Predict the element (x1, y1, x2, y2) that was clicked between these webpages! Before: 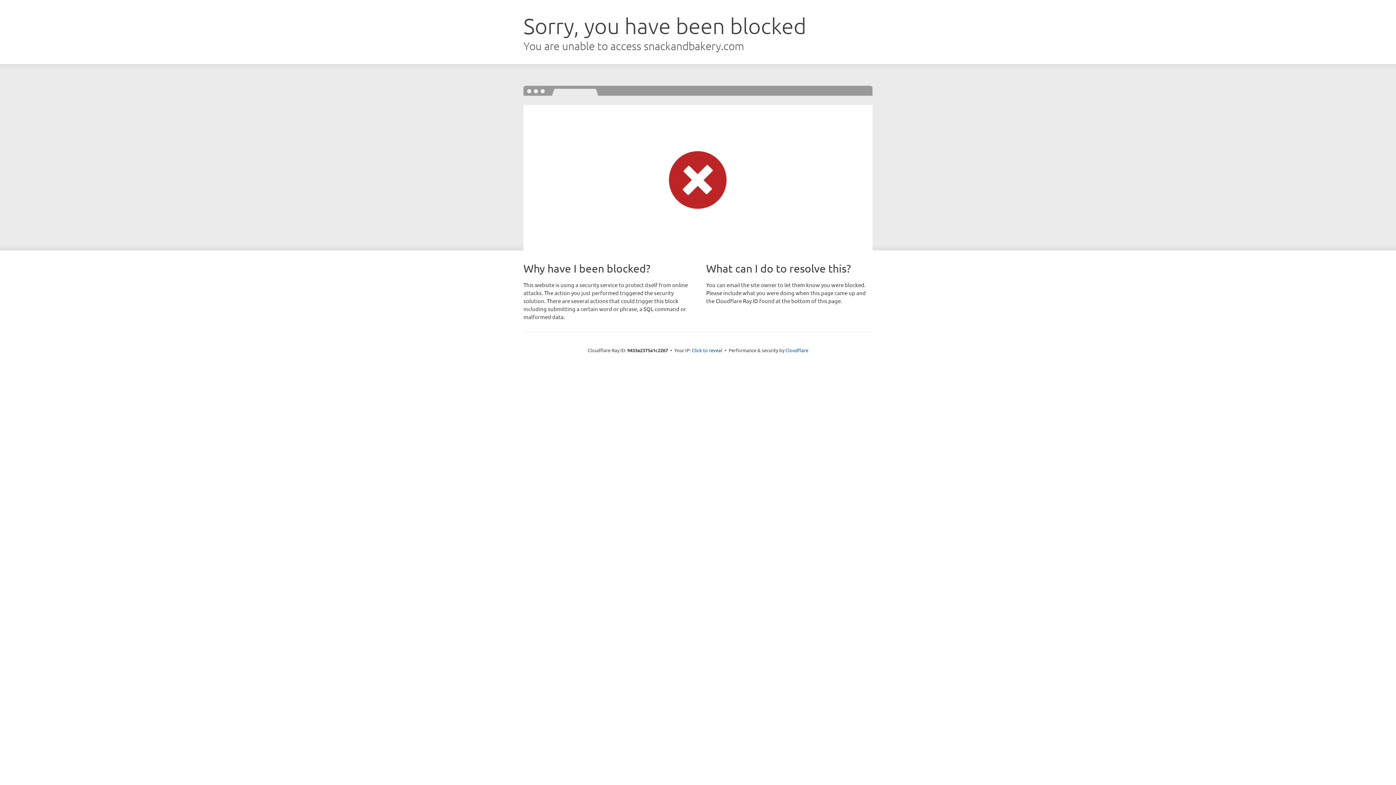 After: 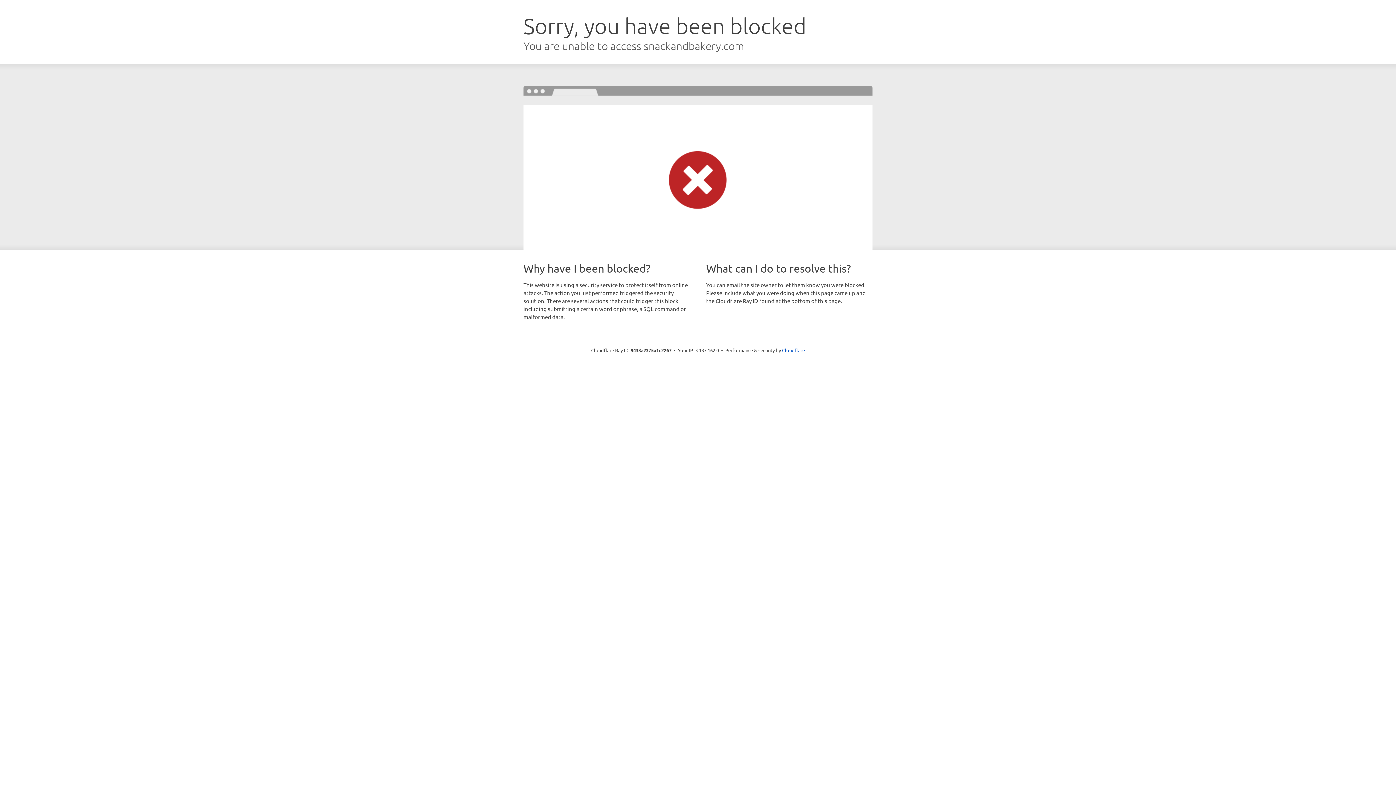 Action: bbox: (692, 346, 722, 353) label: Click to reveal